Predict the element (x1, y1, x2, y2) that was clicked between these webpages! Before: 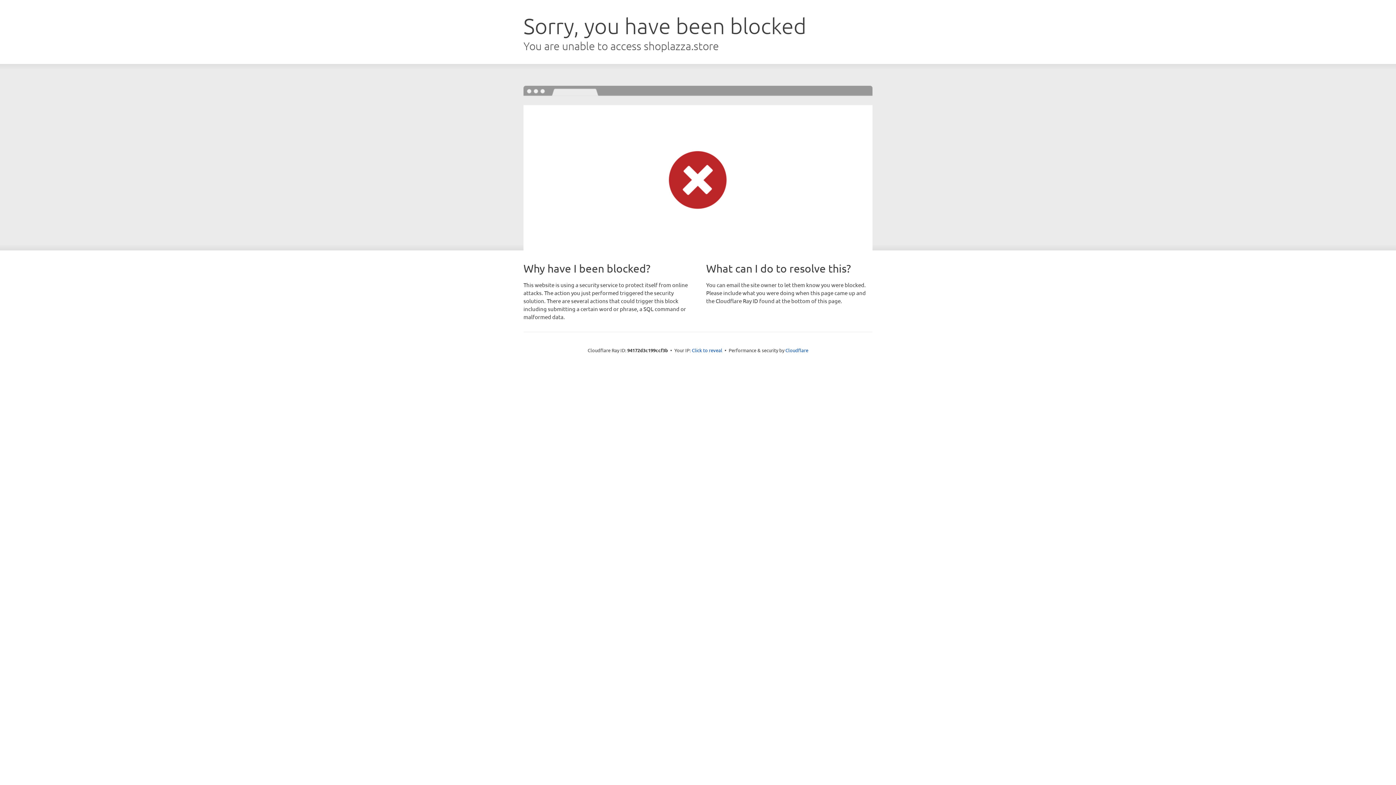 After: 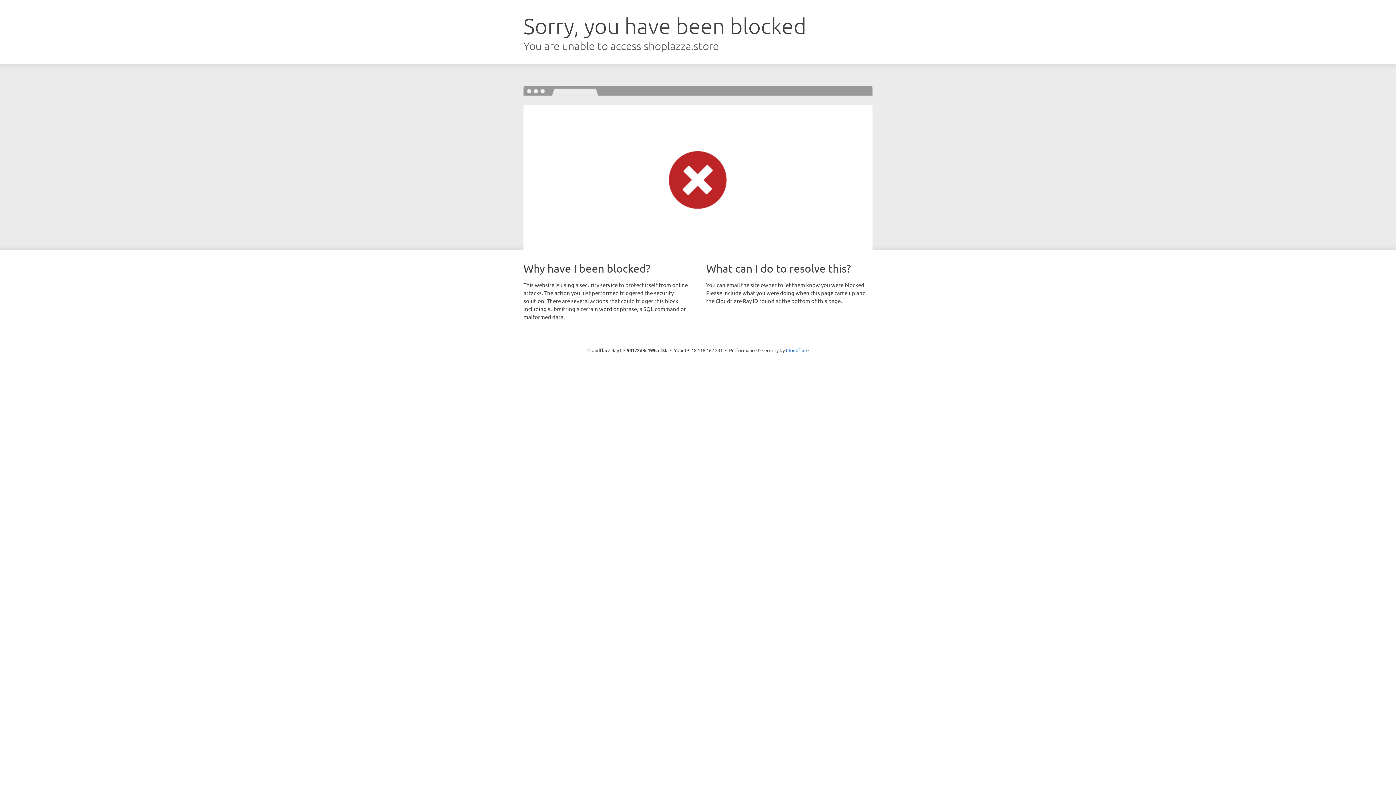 Action: bbox: (692, 346, 722, 353) label: Click to reveal